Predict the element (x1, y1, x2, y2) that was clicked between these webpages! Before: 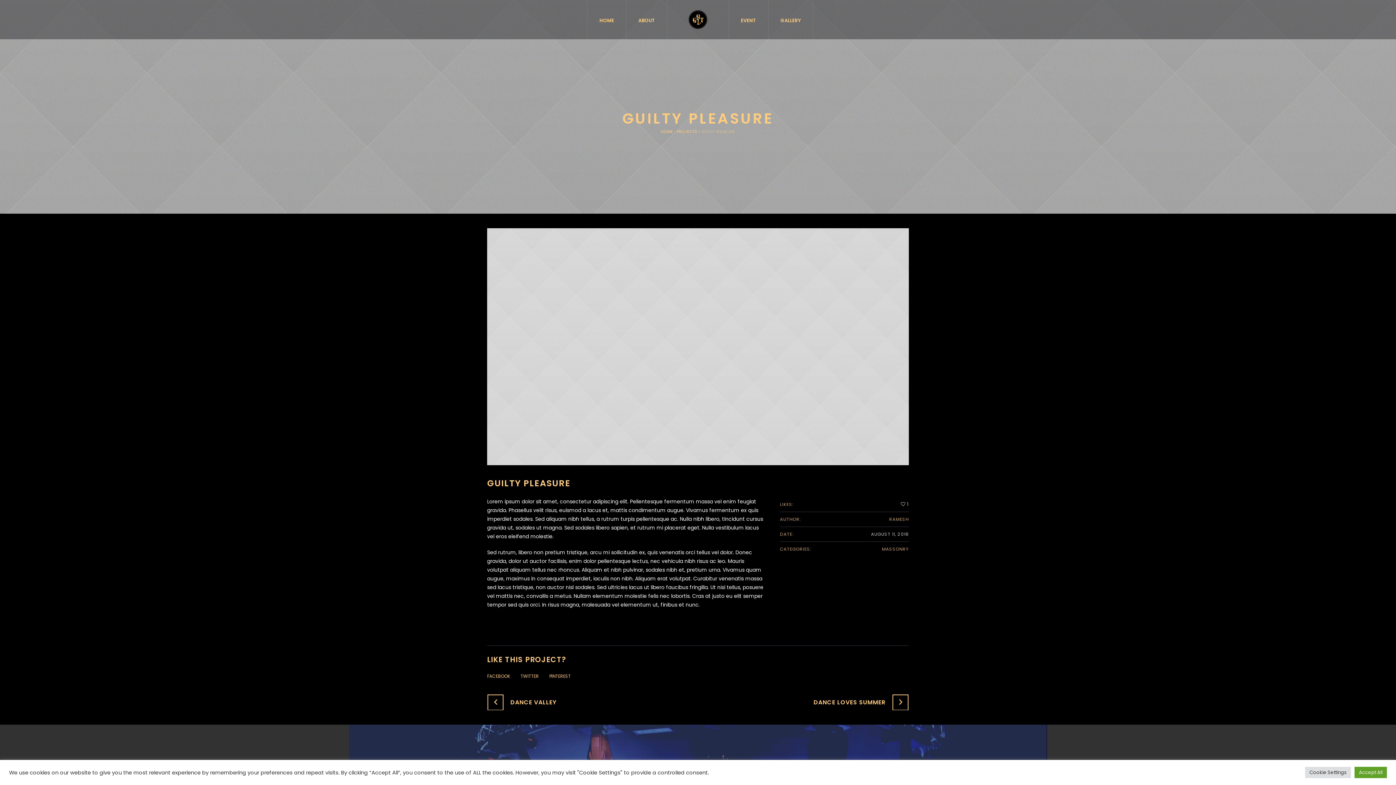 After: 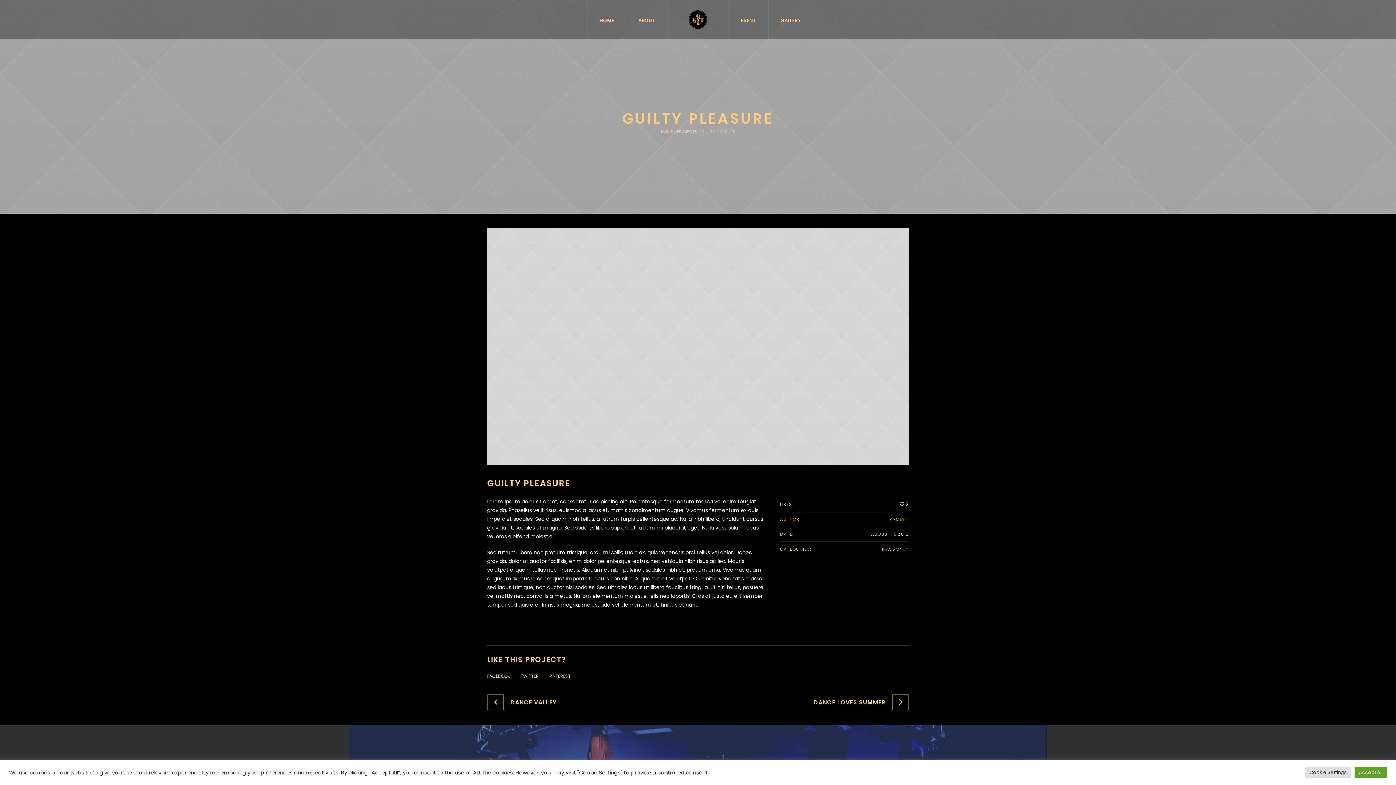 Action: bbox: (900, 501, 909, 507) label: 1